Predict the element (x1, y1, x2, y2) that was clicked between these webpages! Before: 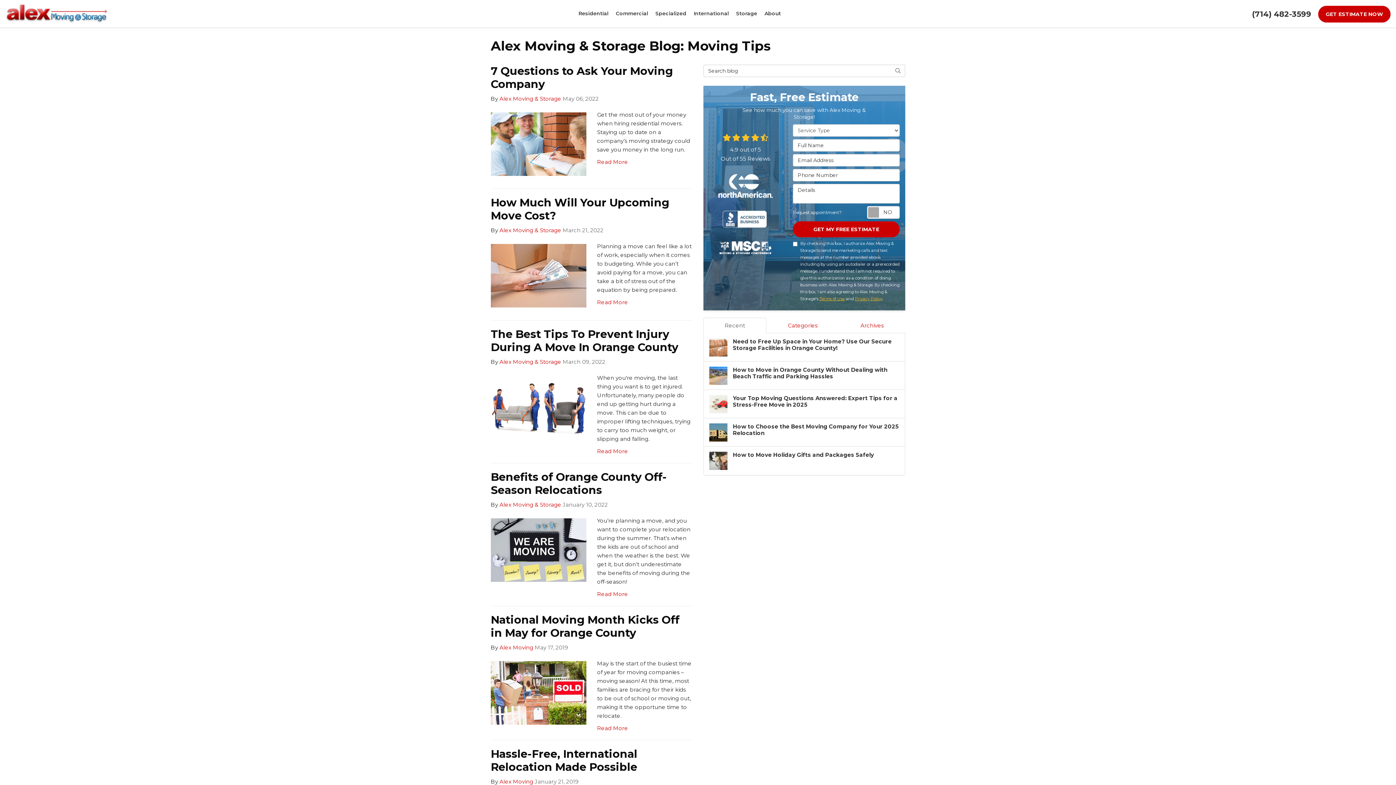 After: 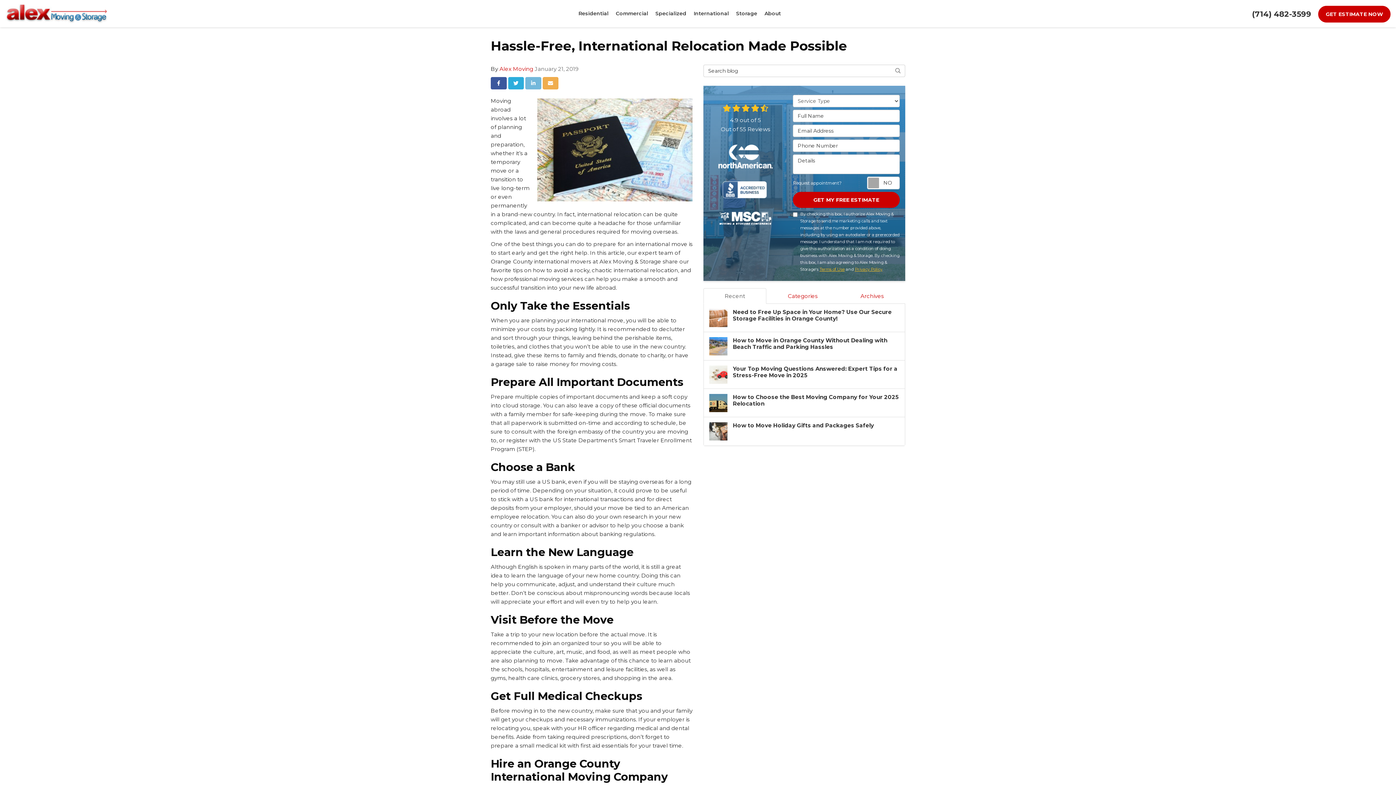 Action: label: Hassle-Free, International Relocation Made Possible bbox: (490, 747, 692, 774)